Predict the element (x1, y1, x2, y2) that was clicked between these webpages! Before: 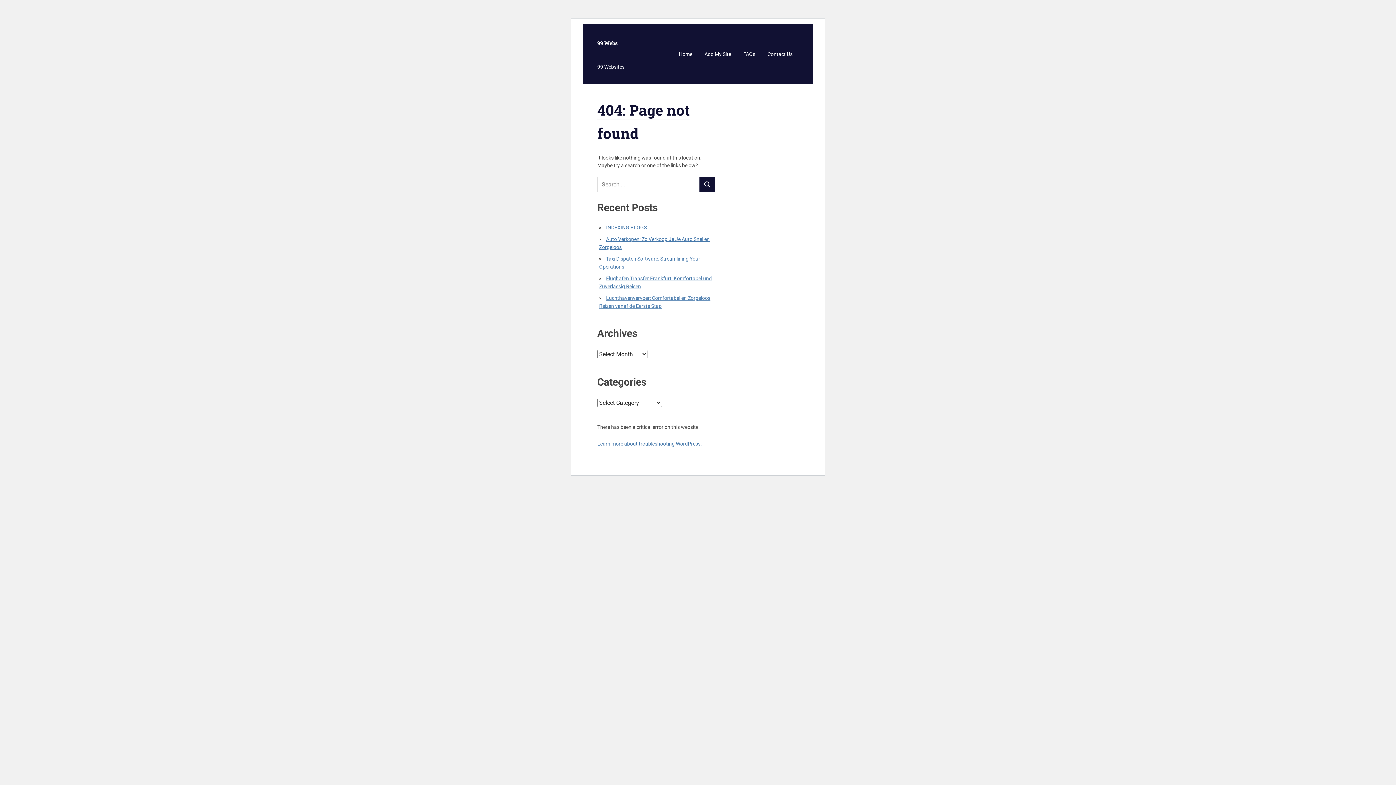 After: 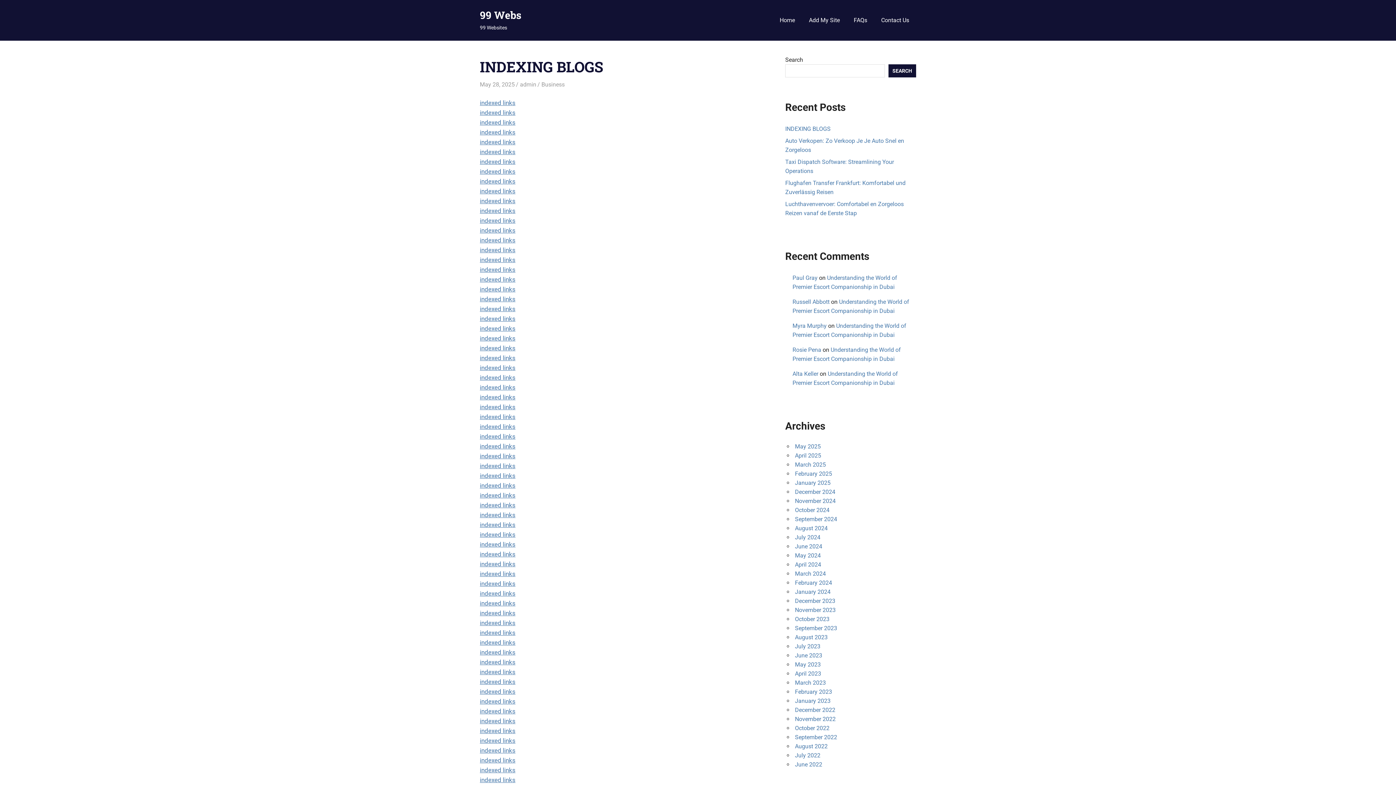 Action: label: INDEXING BLOGS bbox: (606, 224, 646, 230)